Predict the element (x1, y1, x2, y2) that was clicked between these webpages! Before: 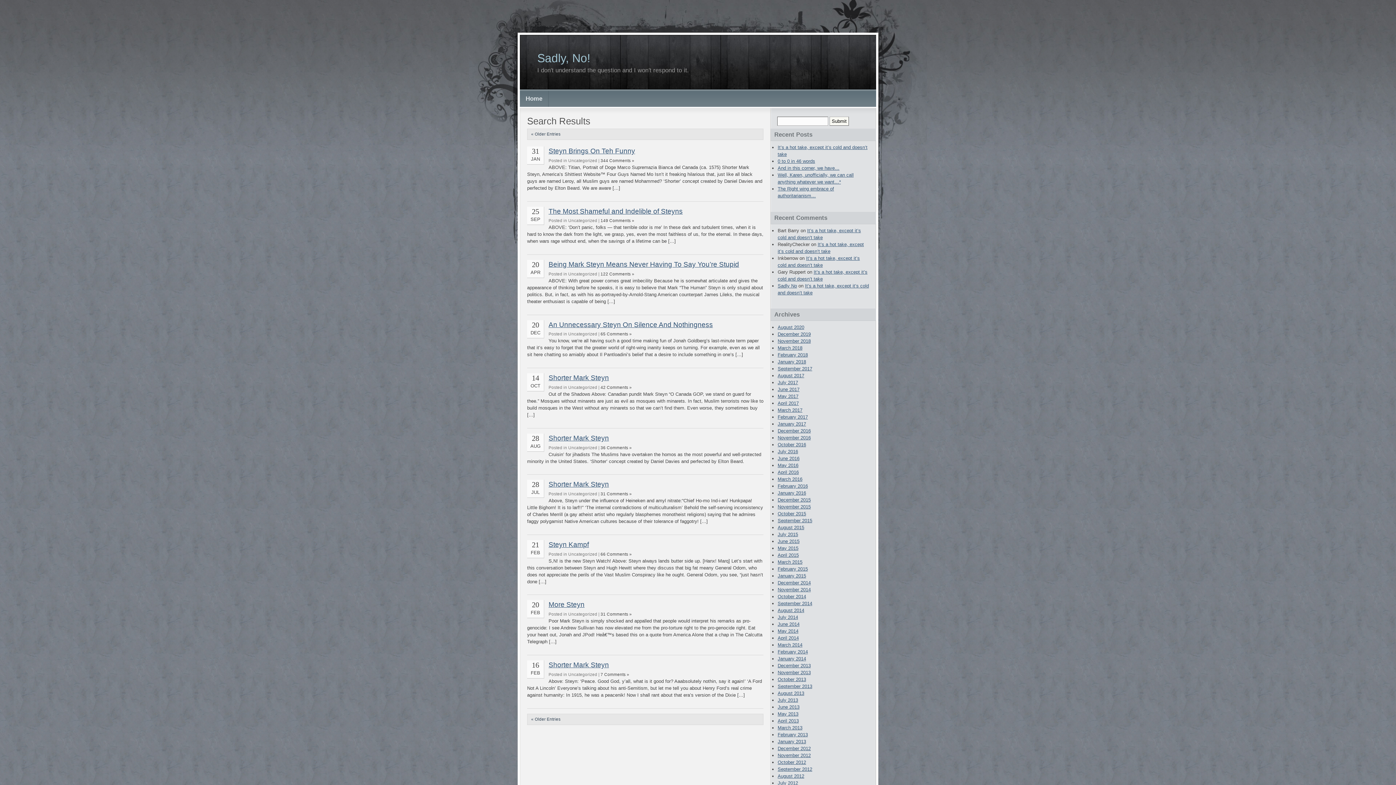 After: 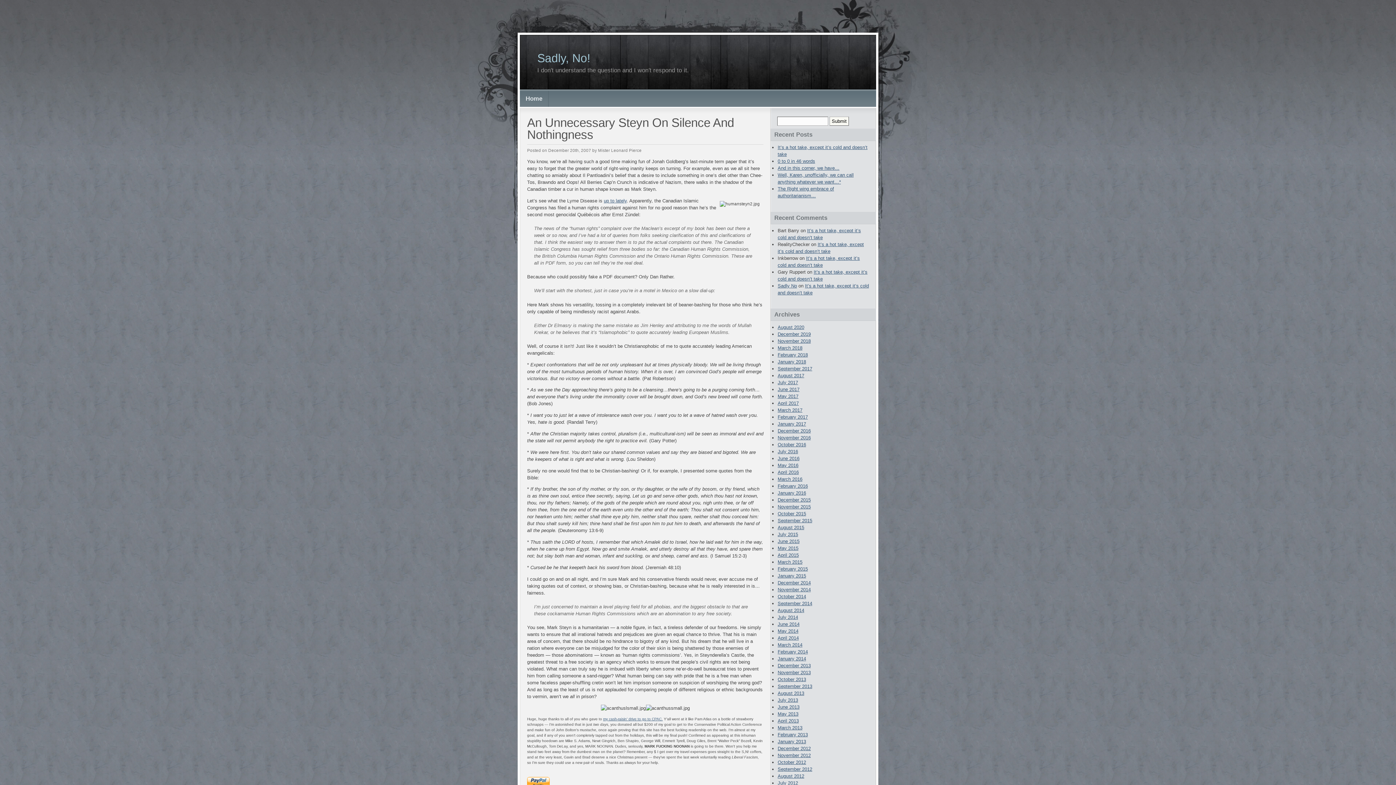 Action: label: An Unnecessary Steyn On Silence And Nothingness bbox: (548, 320, 713, 328)